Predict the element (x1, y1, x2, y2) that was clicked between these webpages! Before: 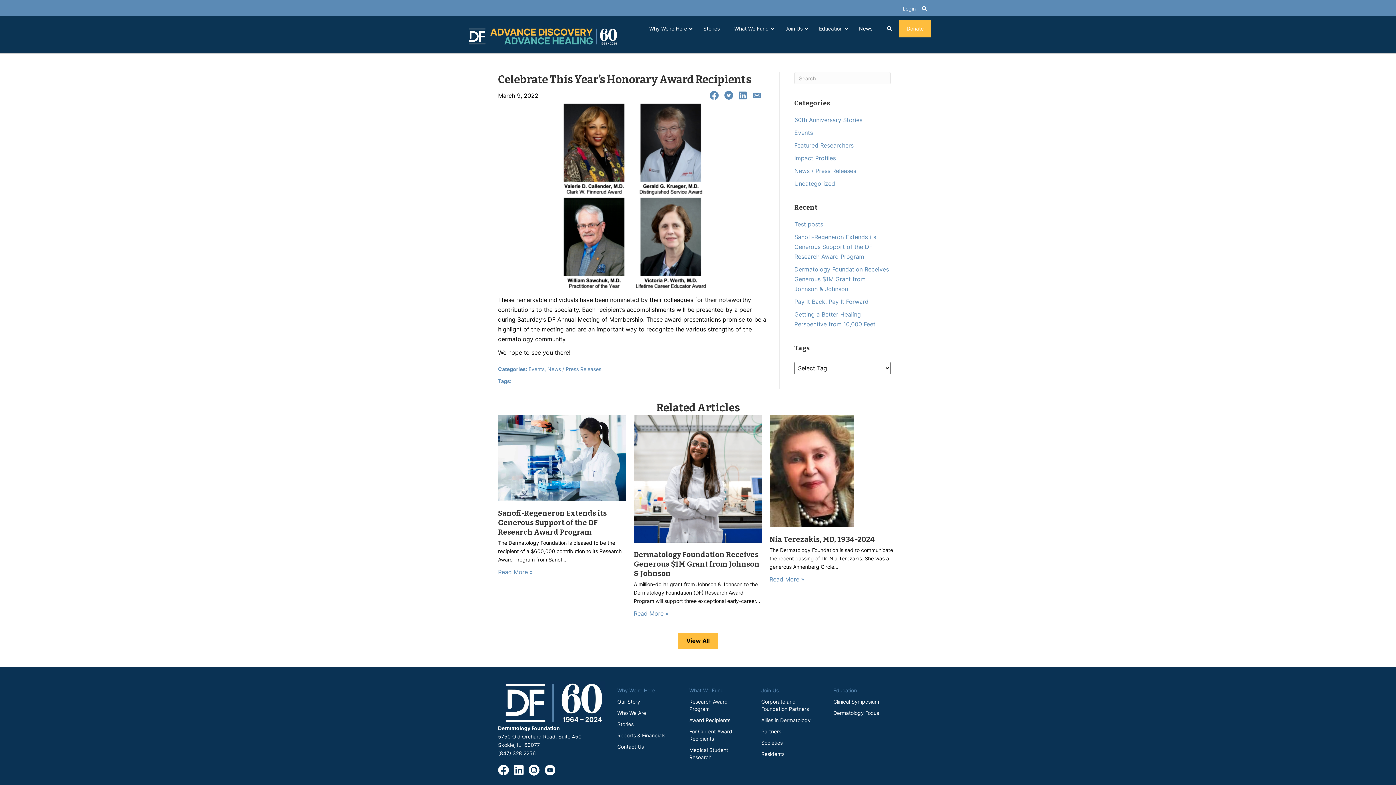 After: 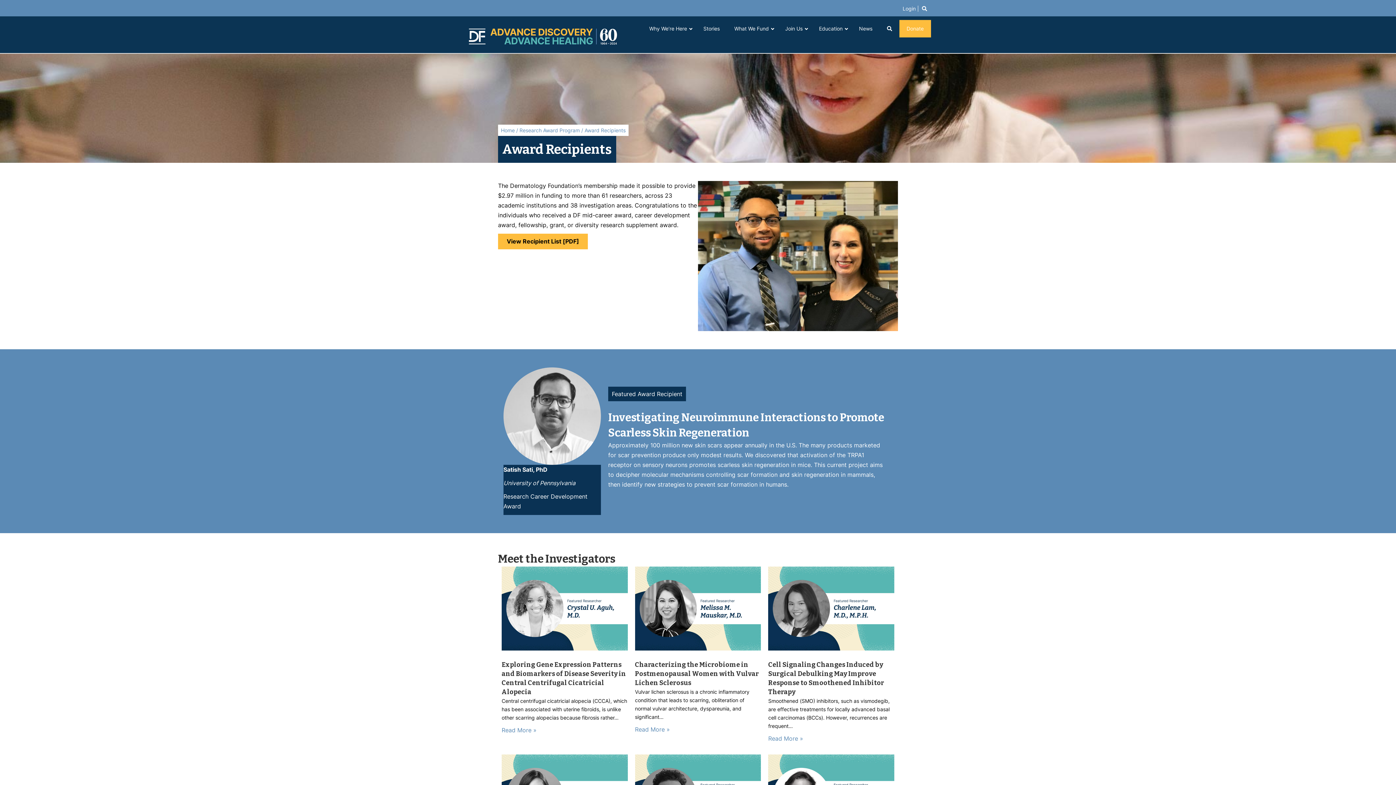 Action: label: Award Recipients bbox: (685, 715, 750, 726)